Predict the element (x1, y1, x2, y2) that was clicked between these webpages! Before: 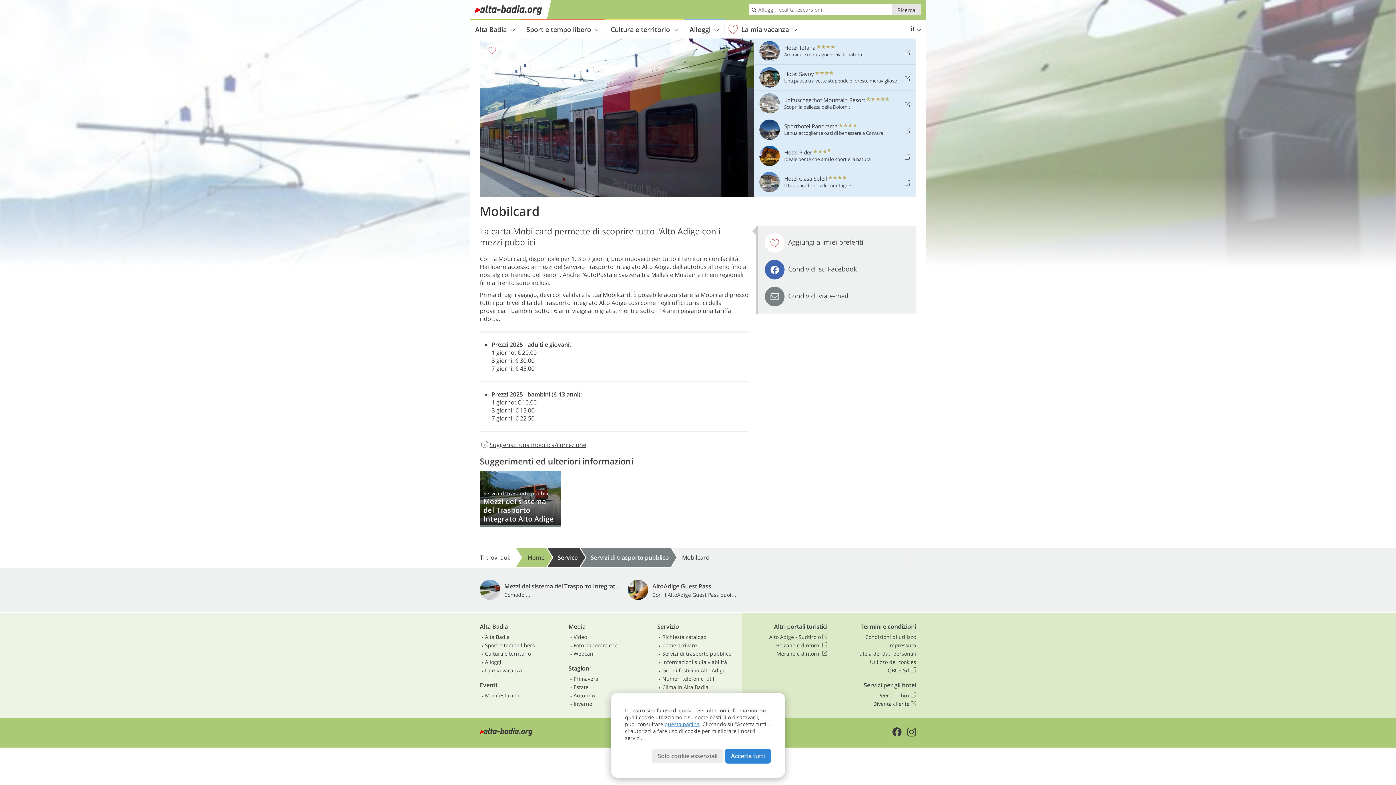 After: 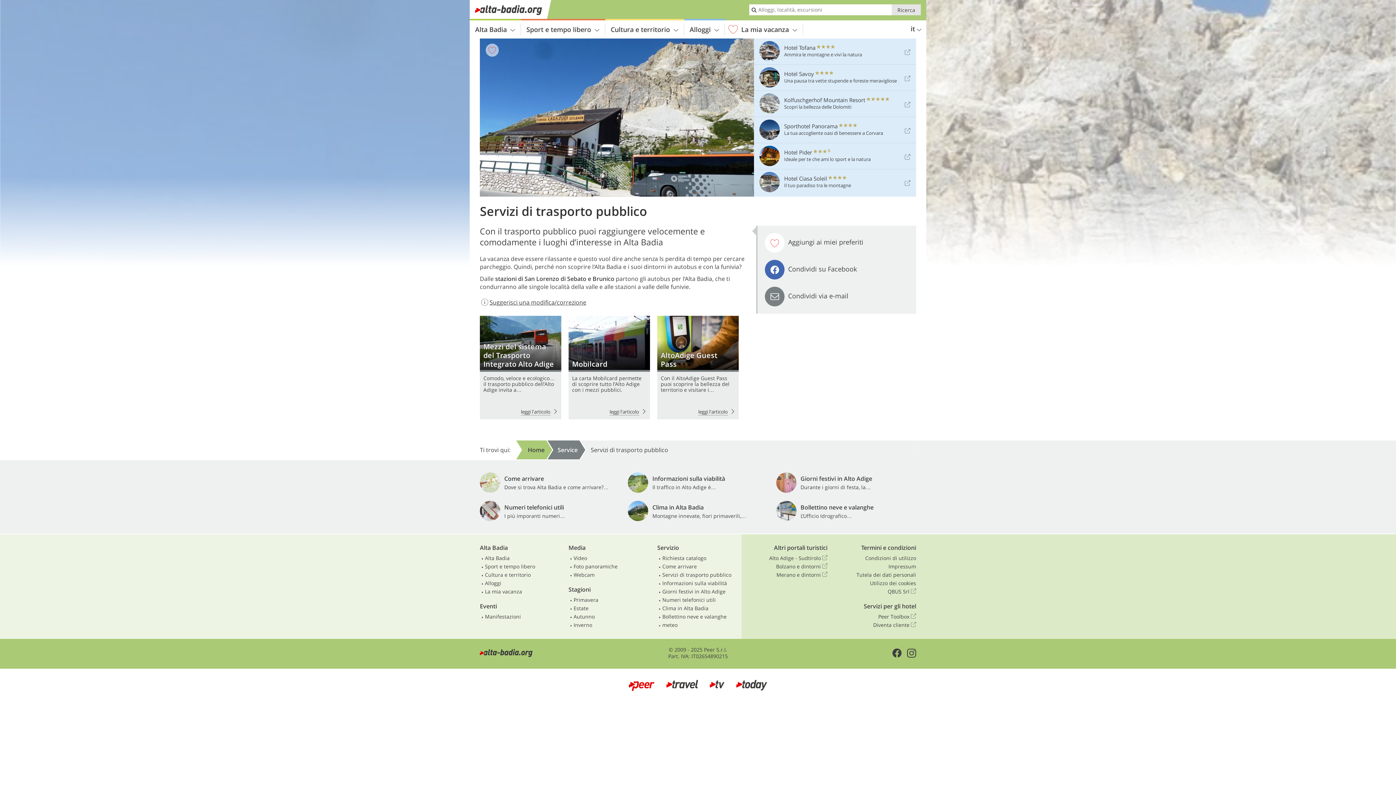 Action: bbox: (662, 650, 738, 657) label: Servizi di trasporto pubblico